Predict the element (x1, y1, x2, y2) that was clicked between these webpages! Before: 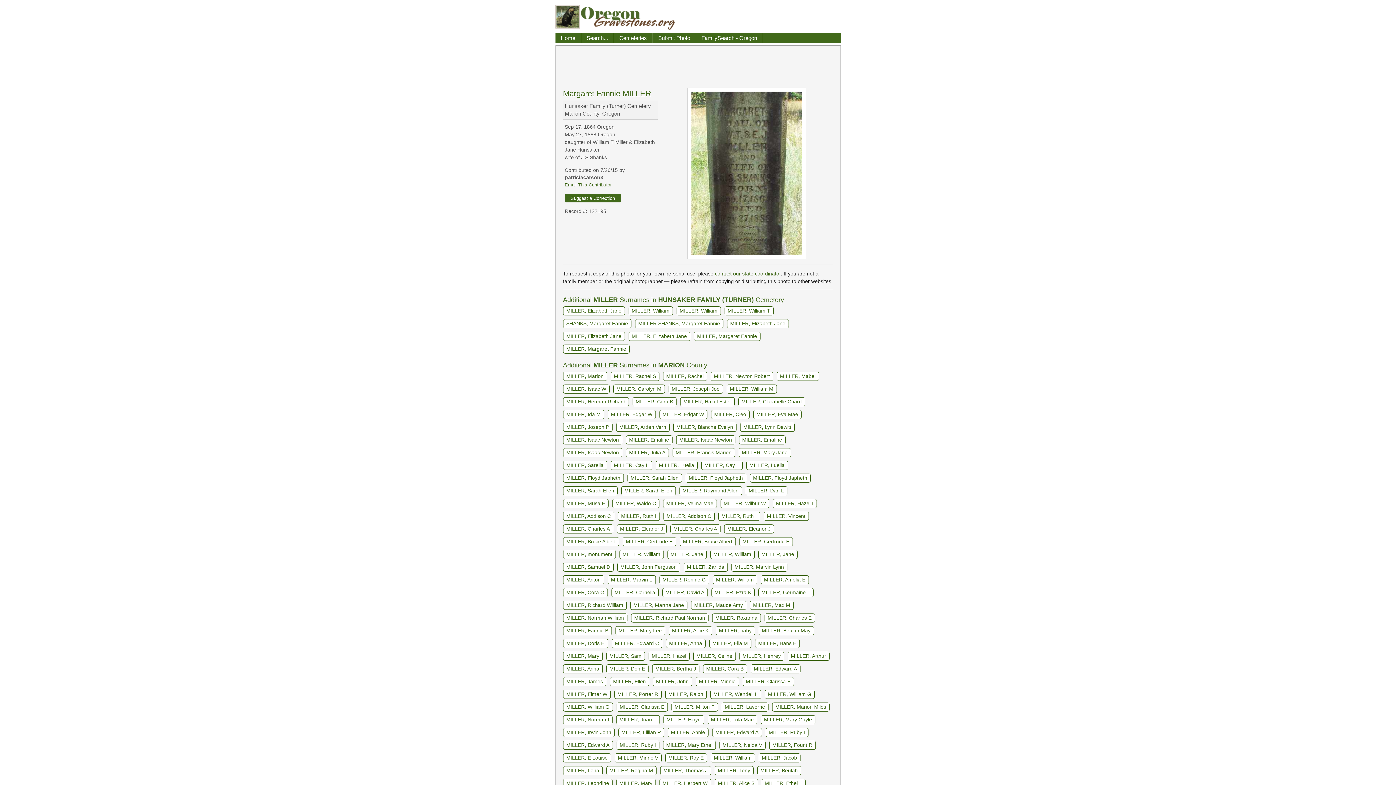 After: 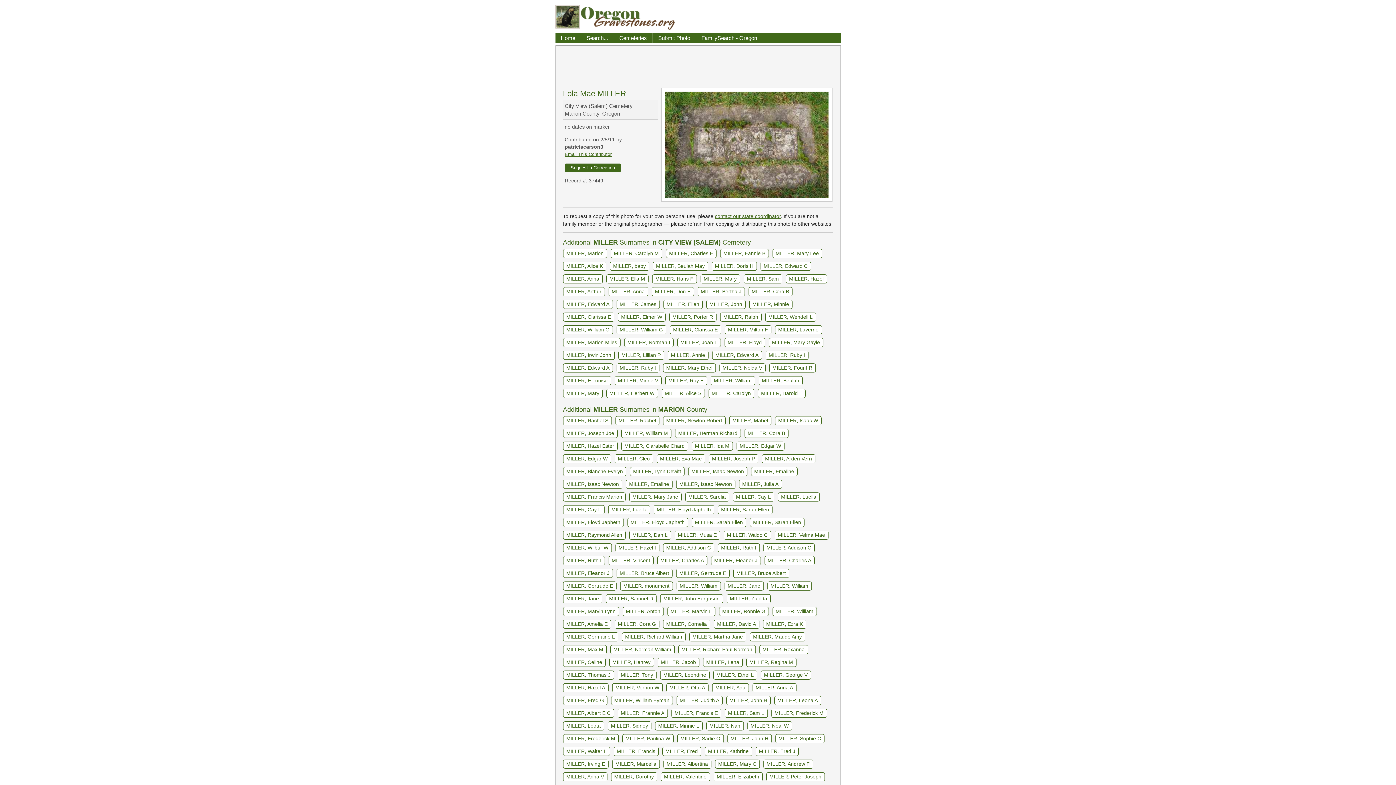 Action: label: MILLER, Lola Mae bbox: (707, 715, 757, 724)